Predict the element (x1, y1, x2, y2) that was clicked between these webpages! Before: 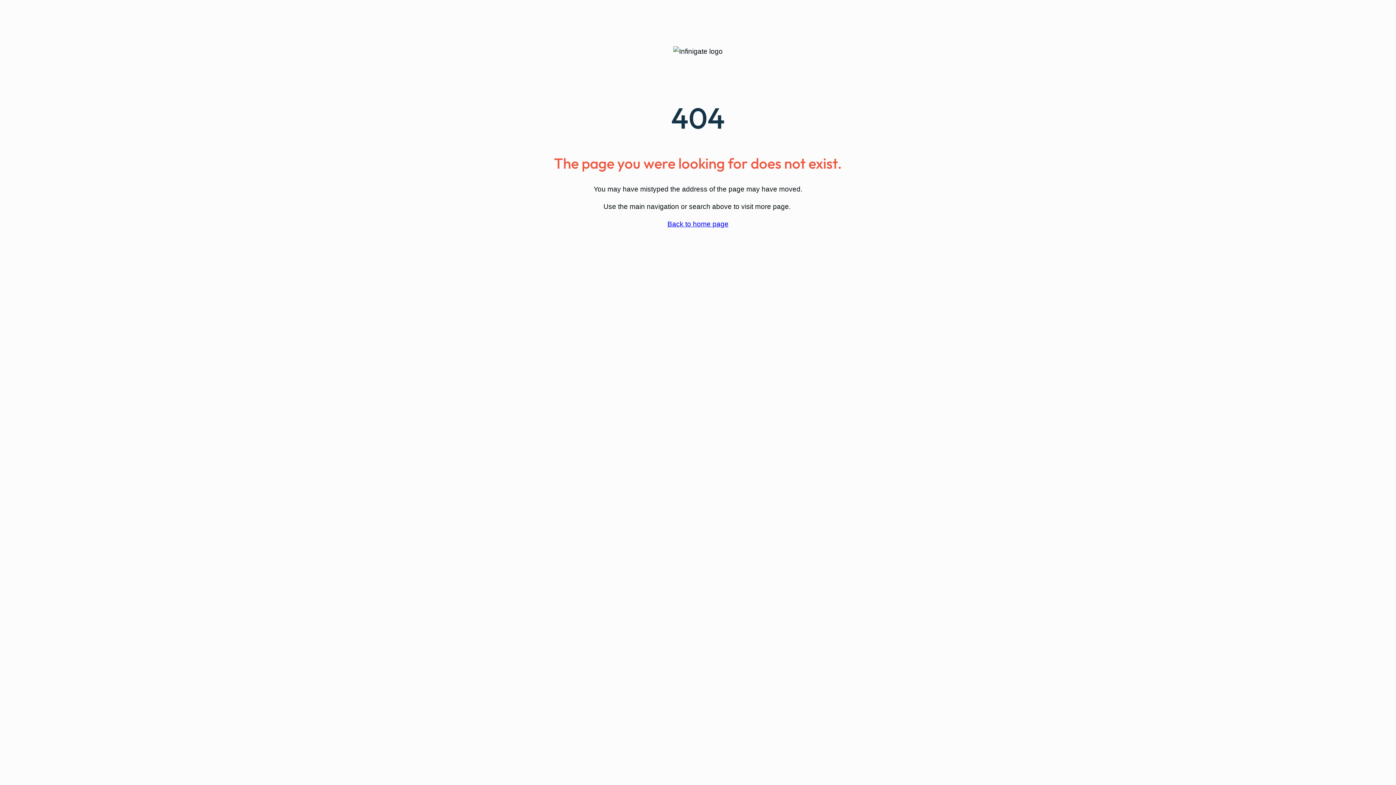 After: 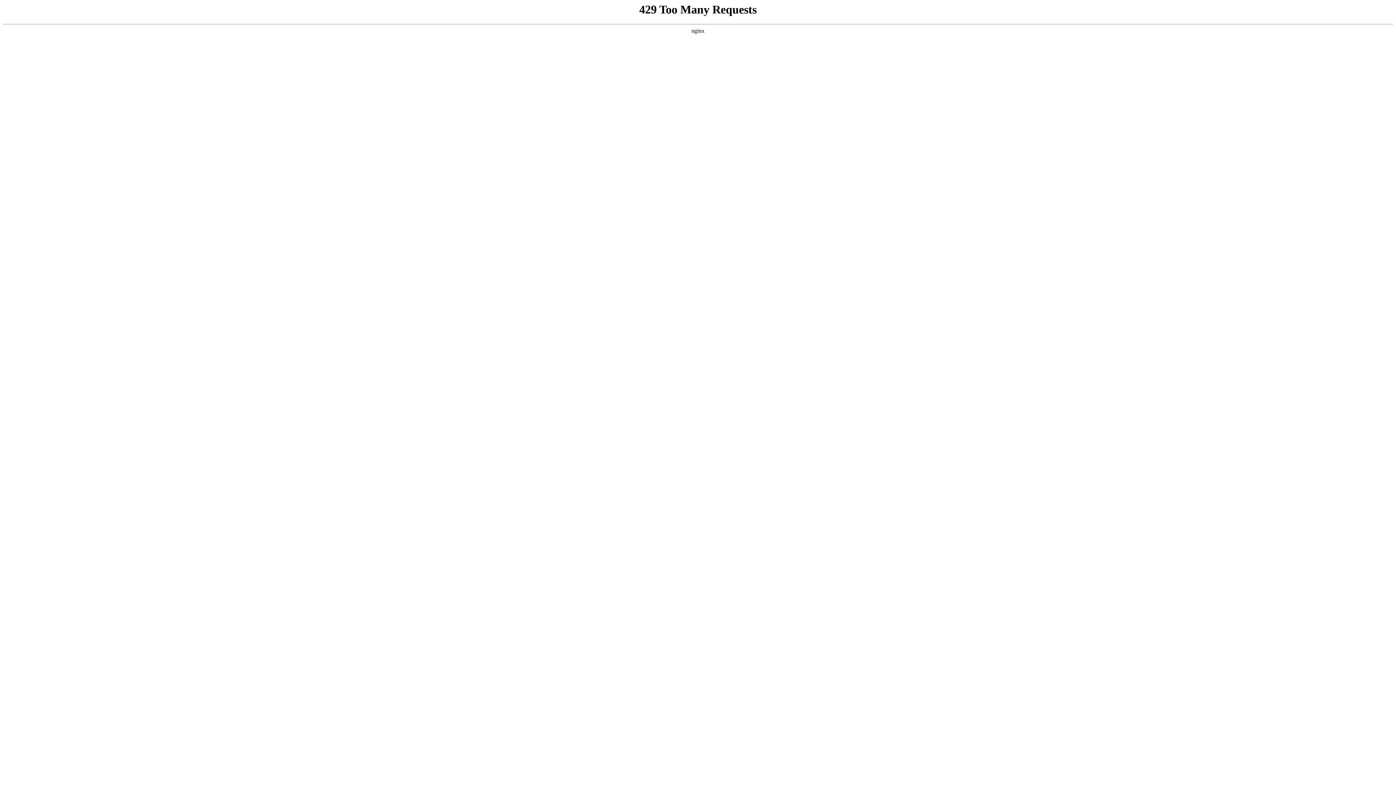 Action: bbox: (667, 220, 728, 228) label: Back to home page